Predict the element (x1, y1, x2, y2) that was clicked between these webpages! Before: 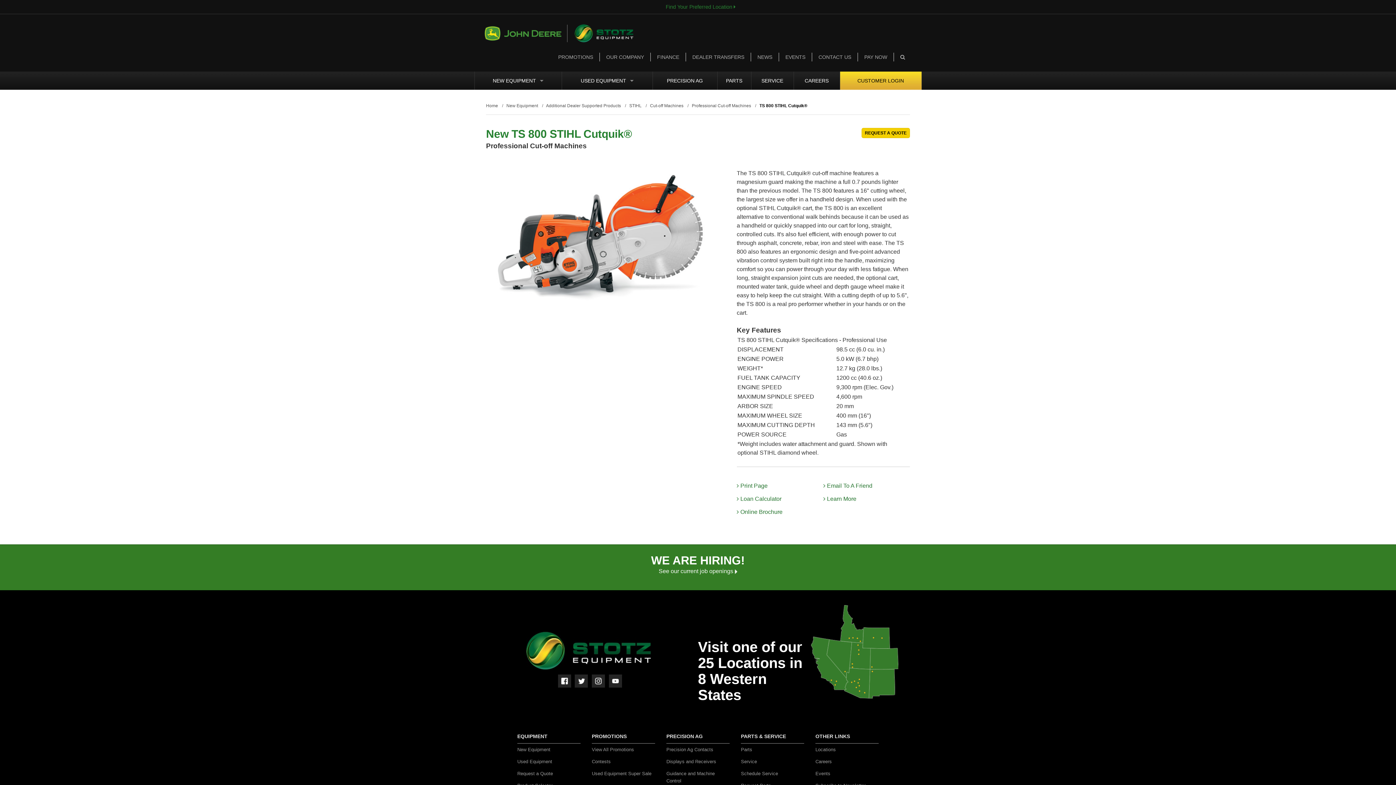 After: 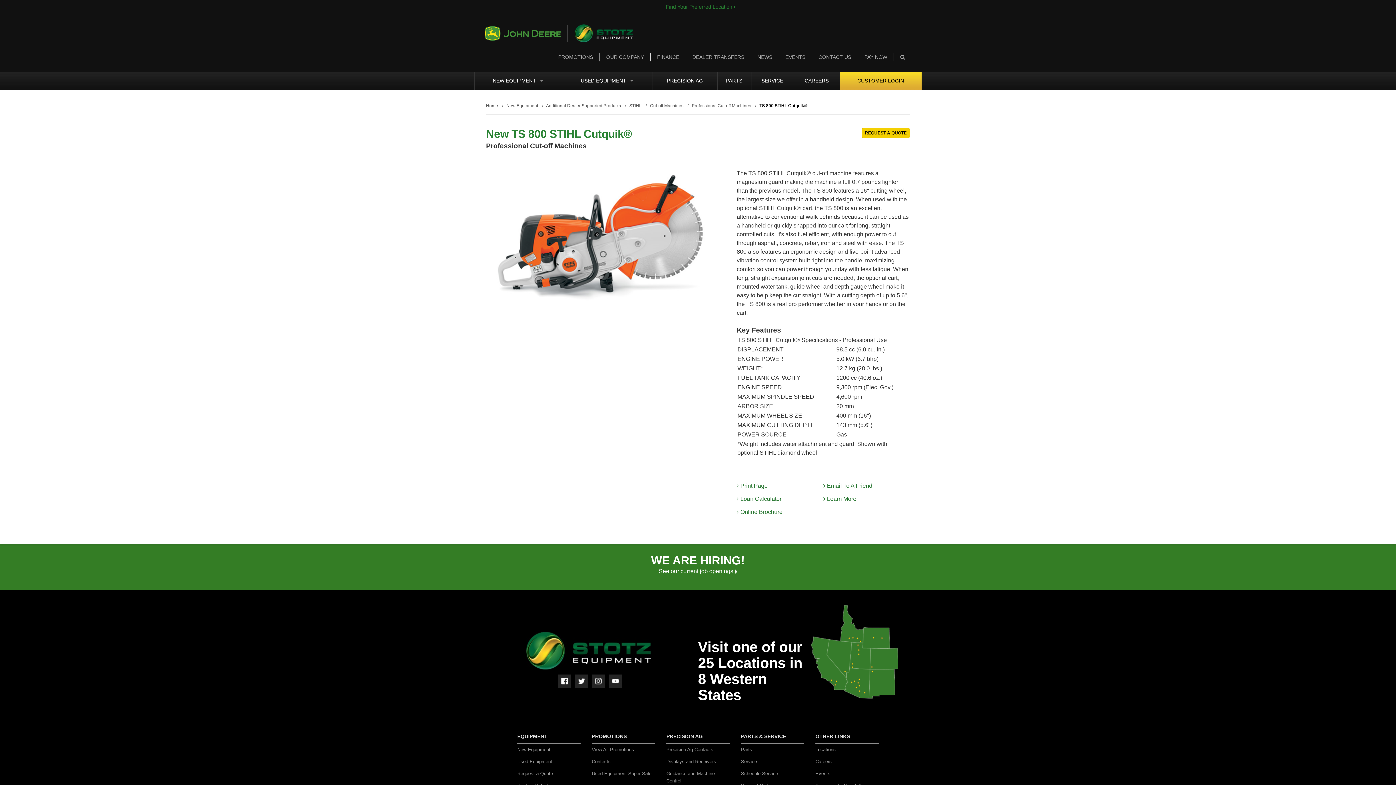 Action: label:  Learn More bbox: (823, 494, 905, 503)